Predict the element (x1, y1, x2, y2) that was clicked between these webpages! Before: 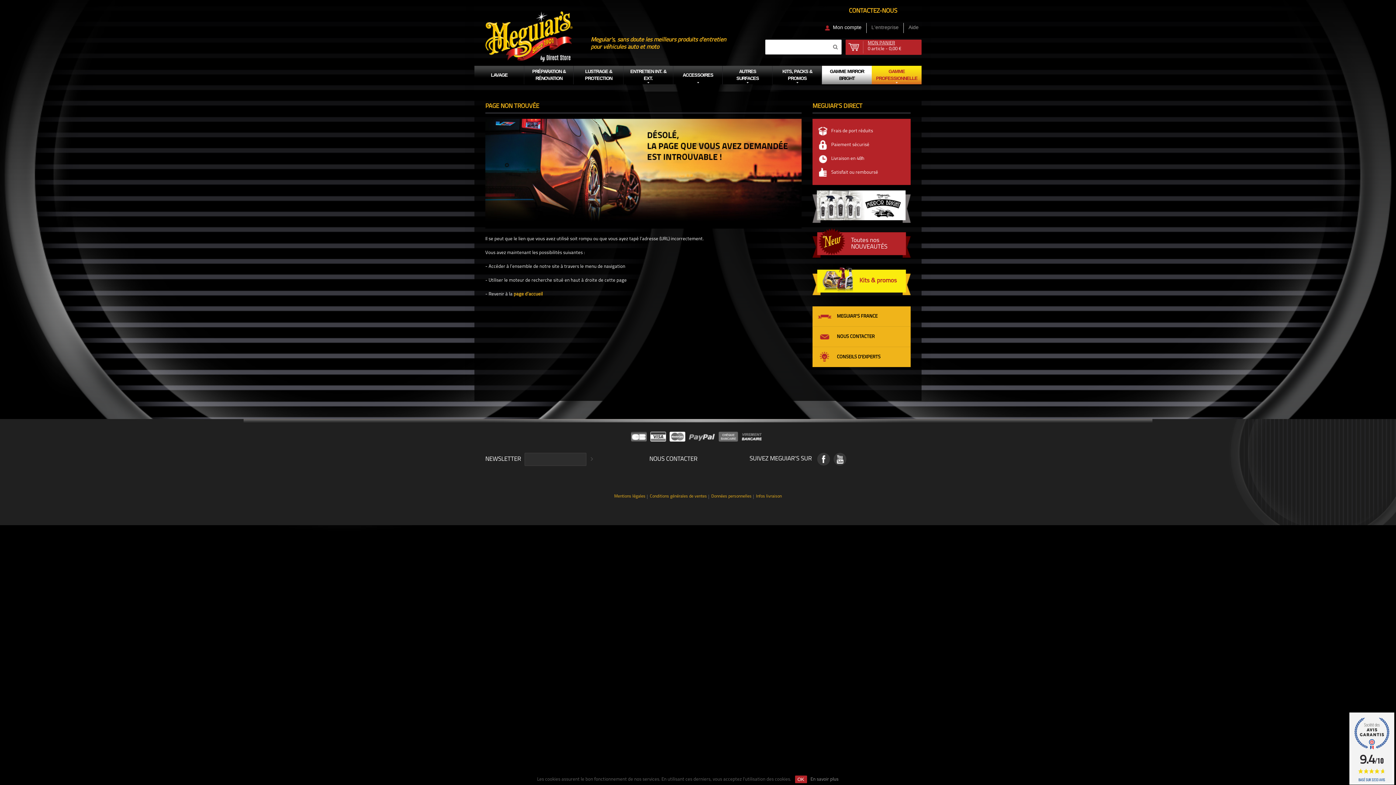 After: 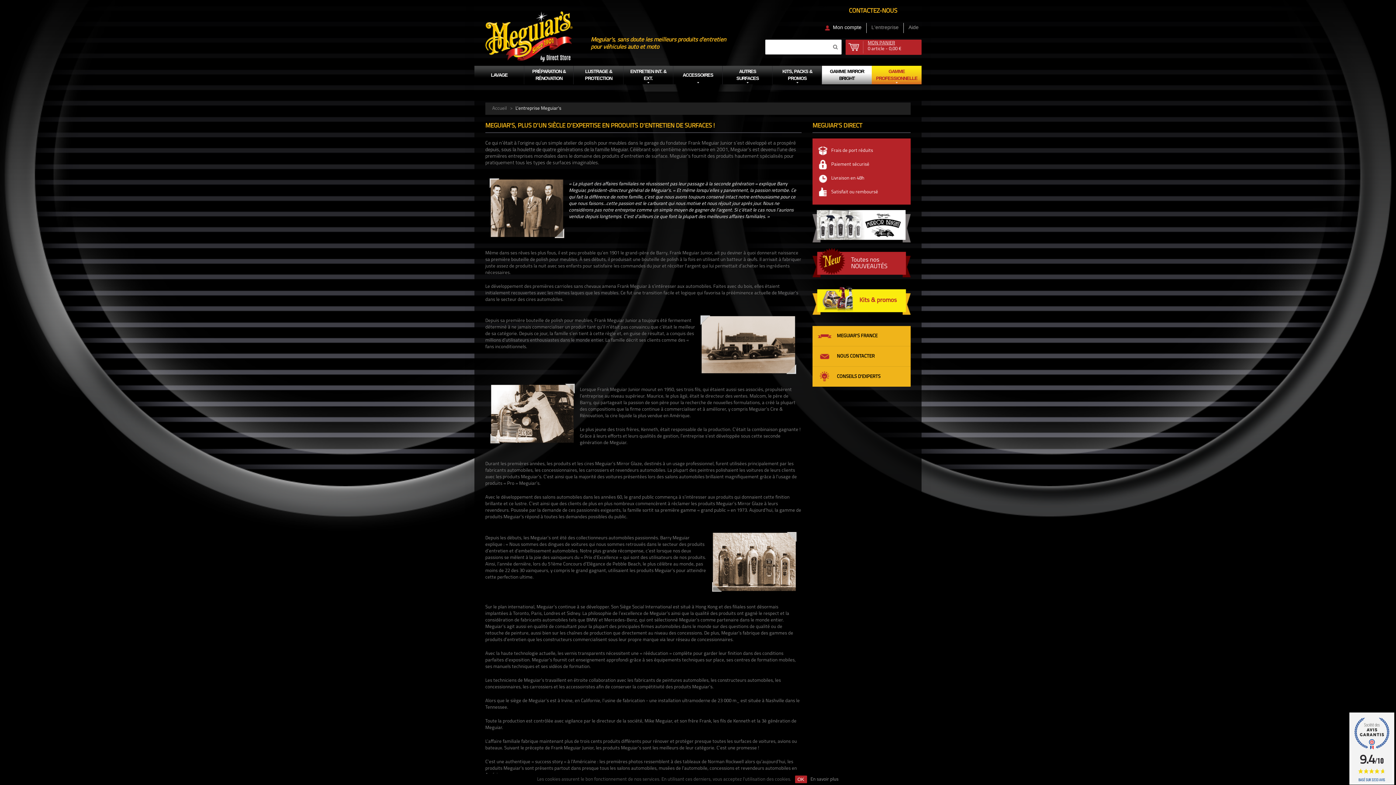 Action: bbox: (871, 24, 898, 30) label: L'entreprise